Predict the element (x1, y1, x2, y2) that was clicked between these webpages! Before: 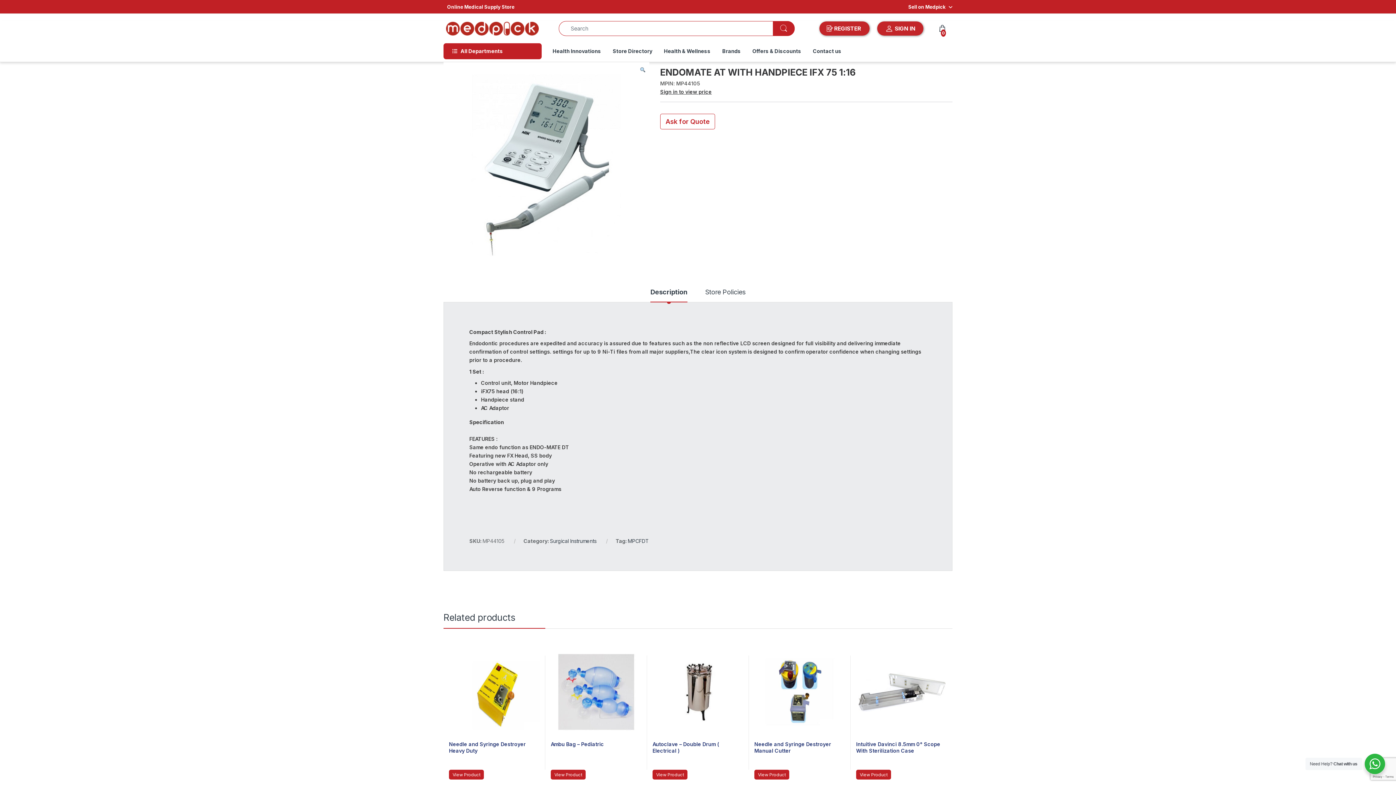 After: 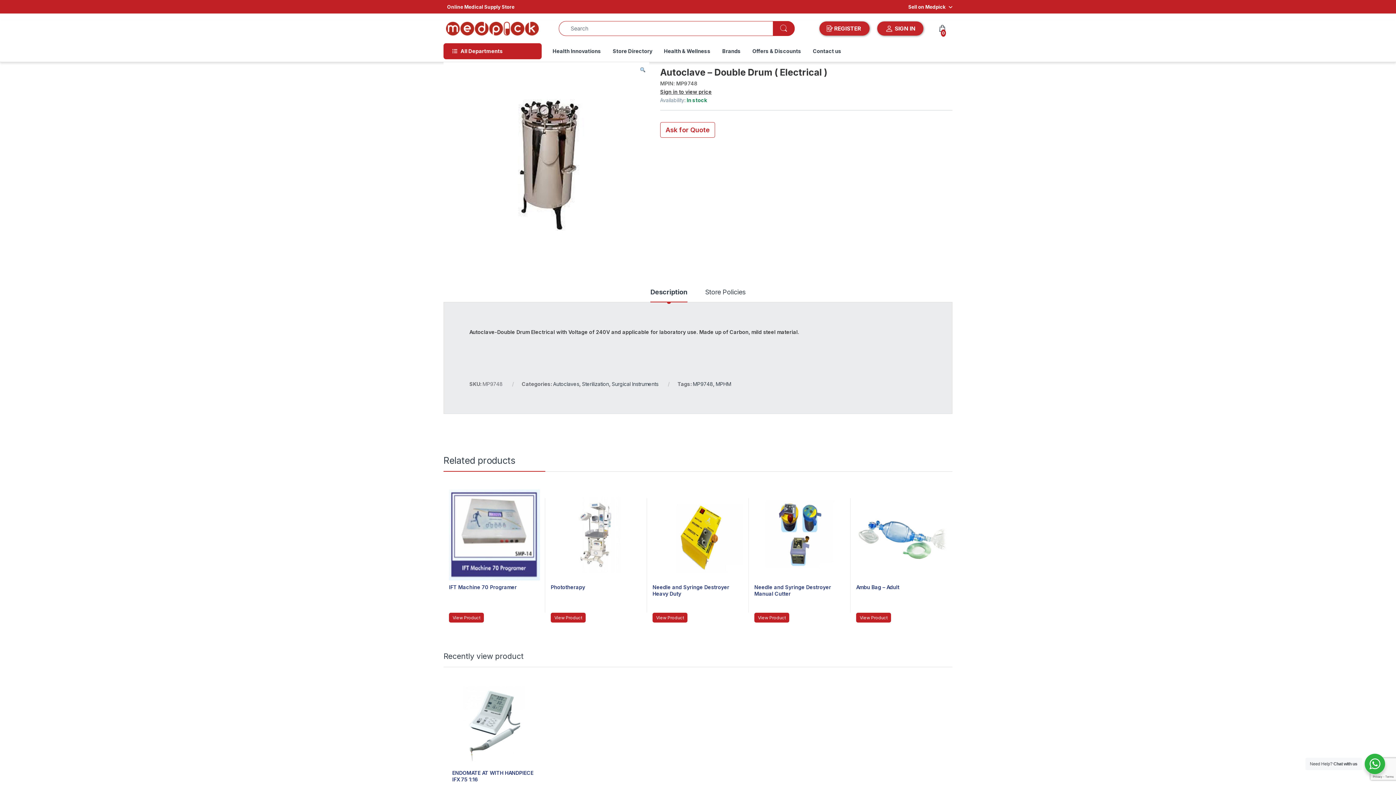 Action: bbox: (652, 646, 743, 737)